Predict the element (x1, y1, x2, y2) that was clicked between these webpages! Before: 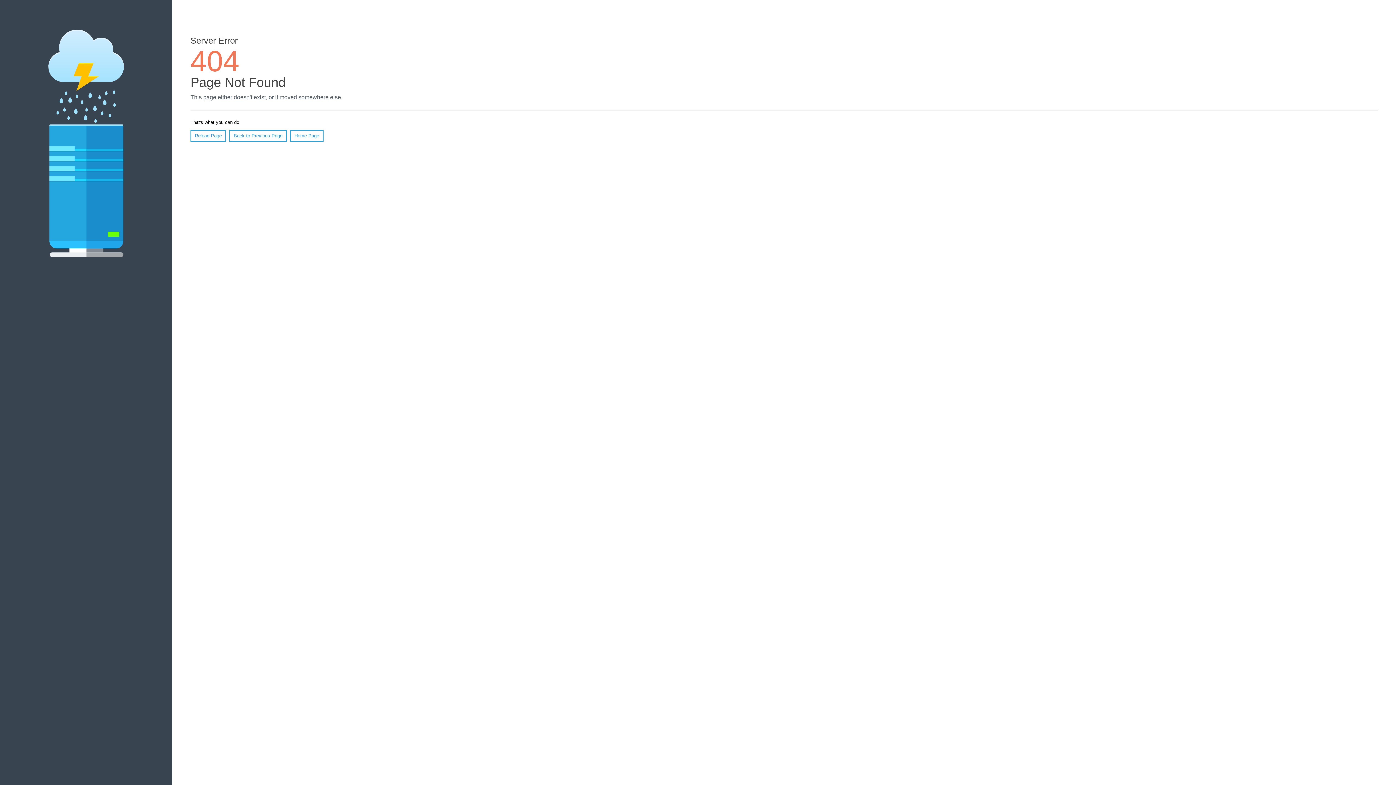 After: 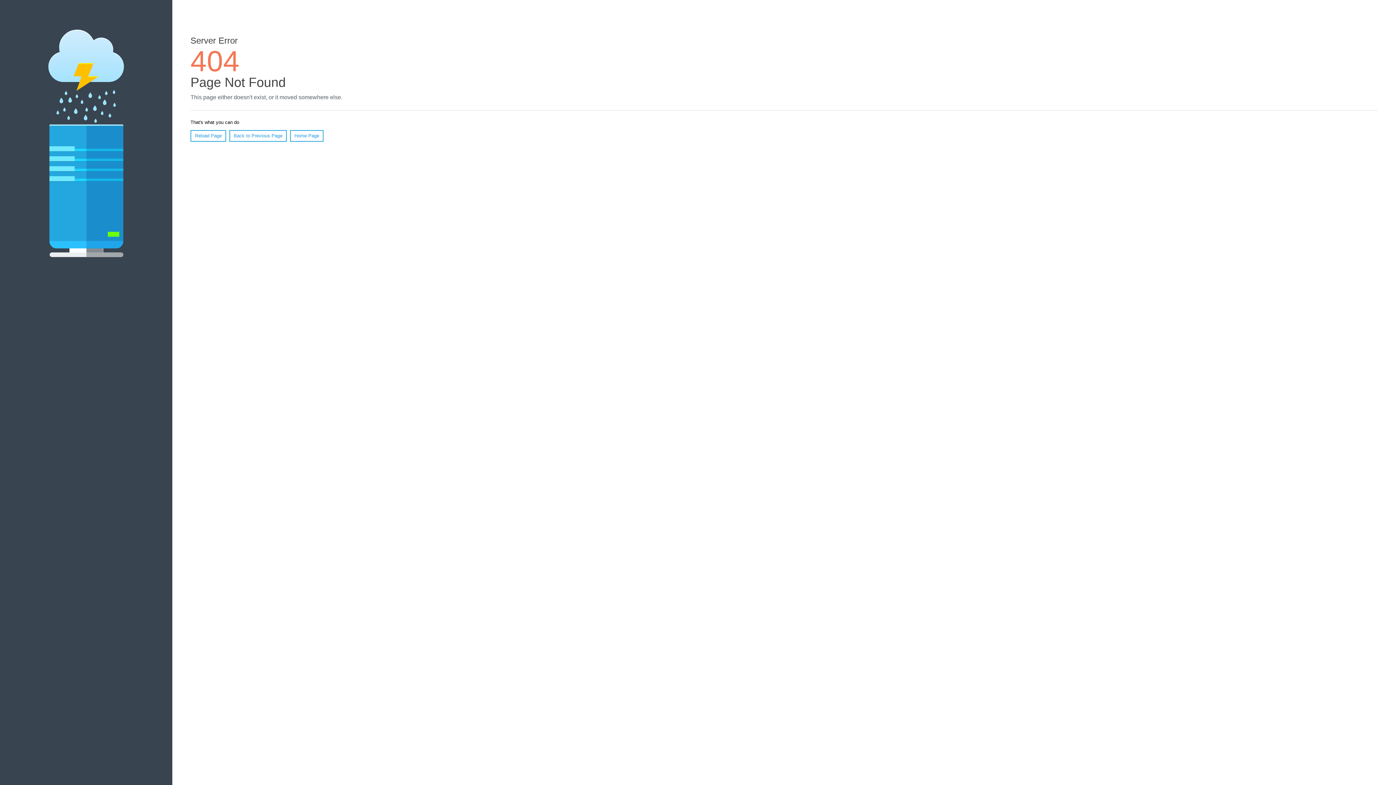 Action: bbox: (190, 130, 226, 141) label: Reload Page